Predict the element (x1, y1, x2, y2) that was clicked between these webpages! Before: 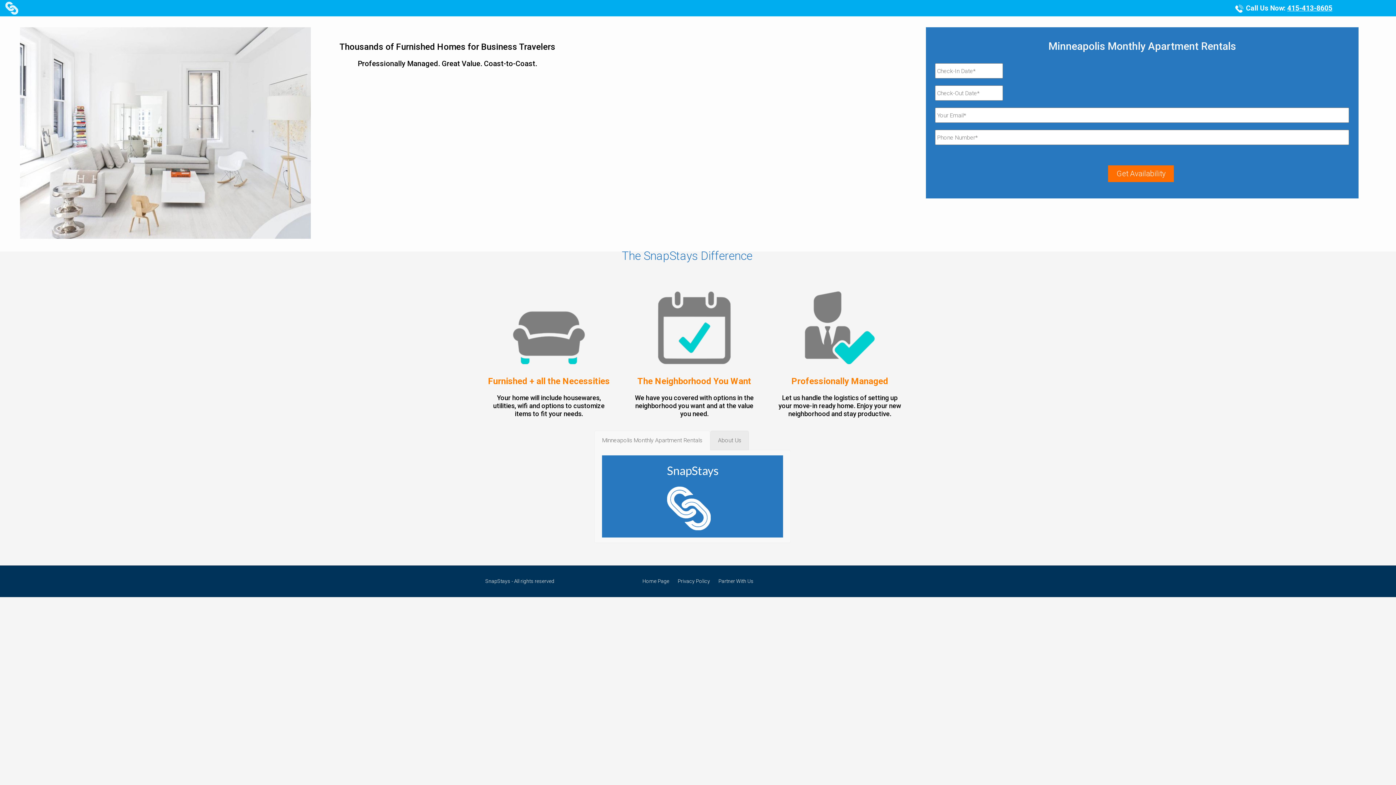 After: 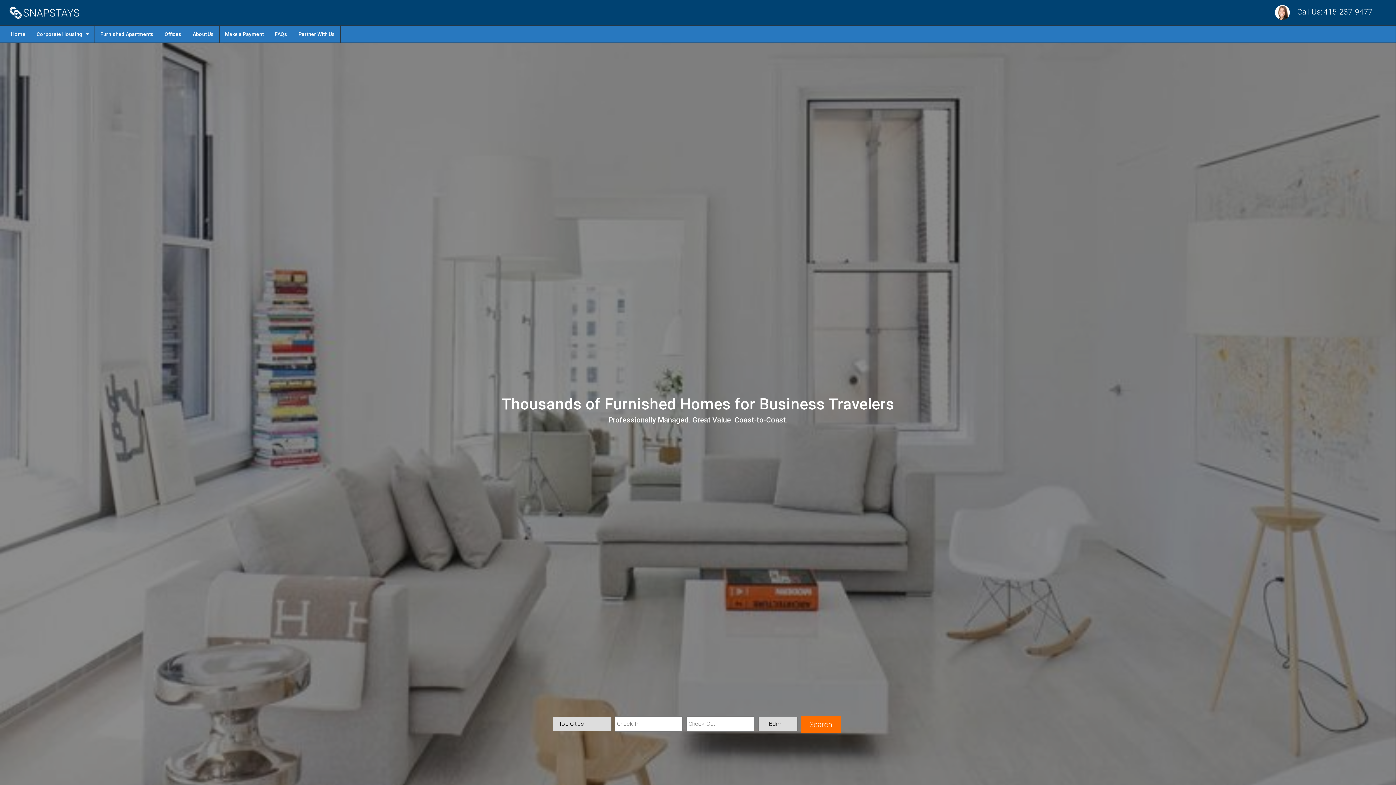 Action: bbox: (638, 576, 673, 585) label: Home Page